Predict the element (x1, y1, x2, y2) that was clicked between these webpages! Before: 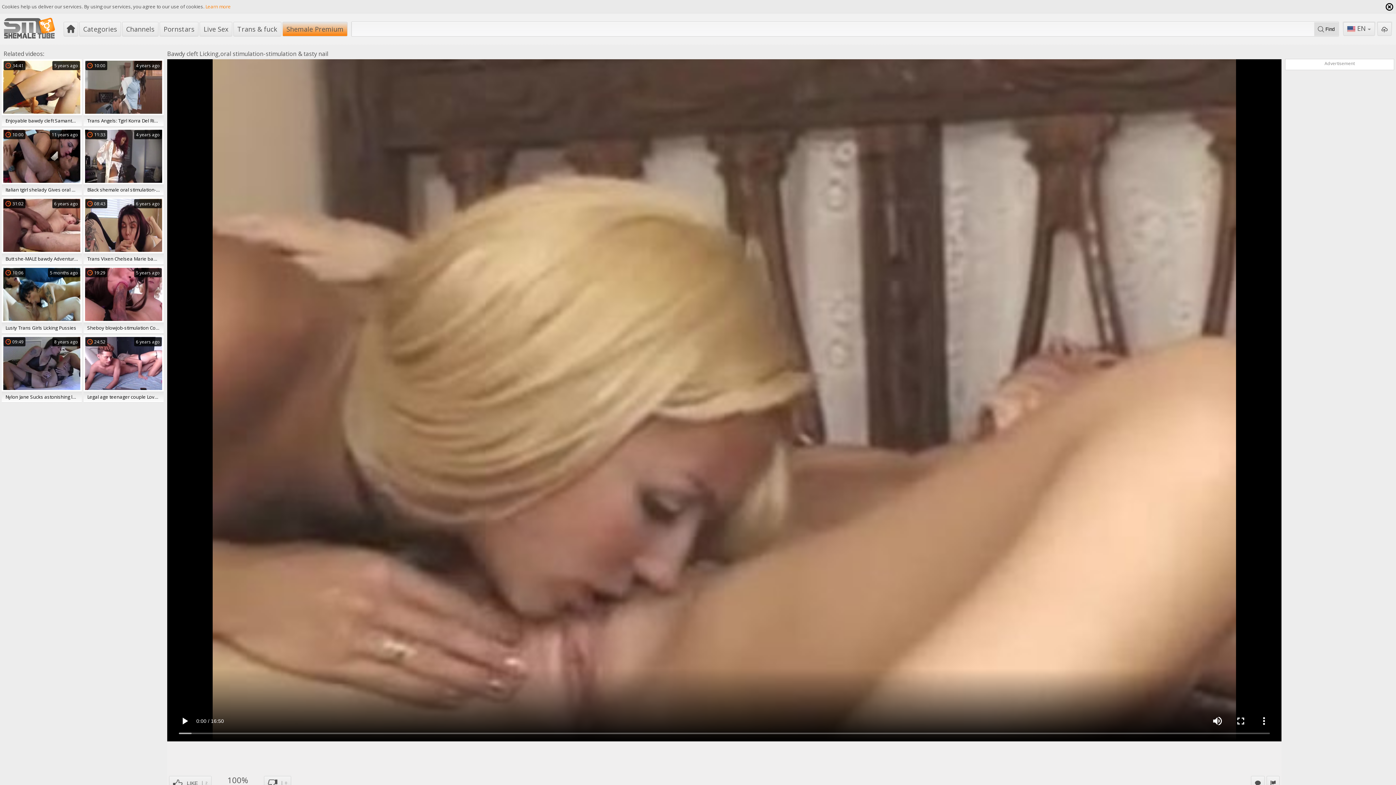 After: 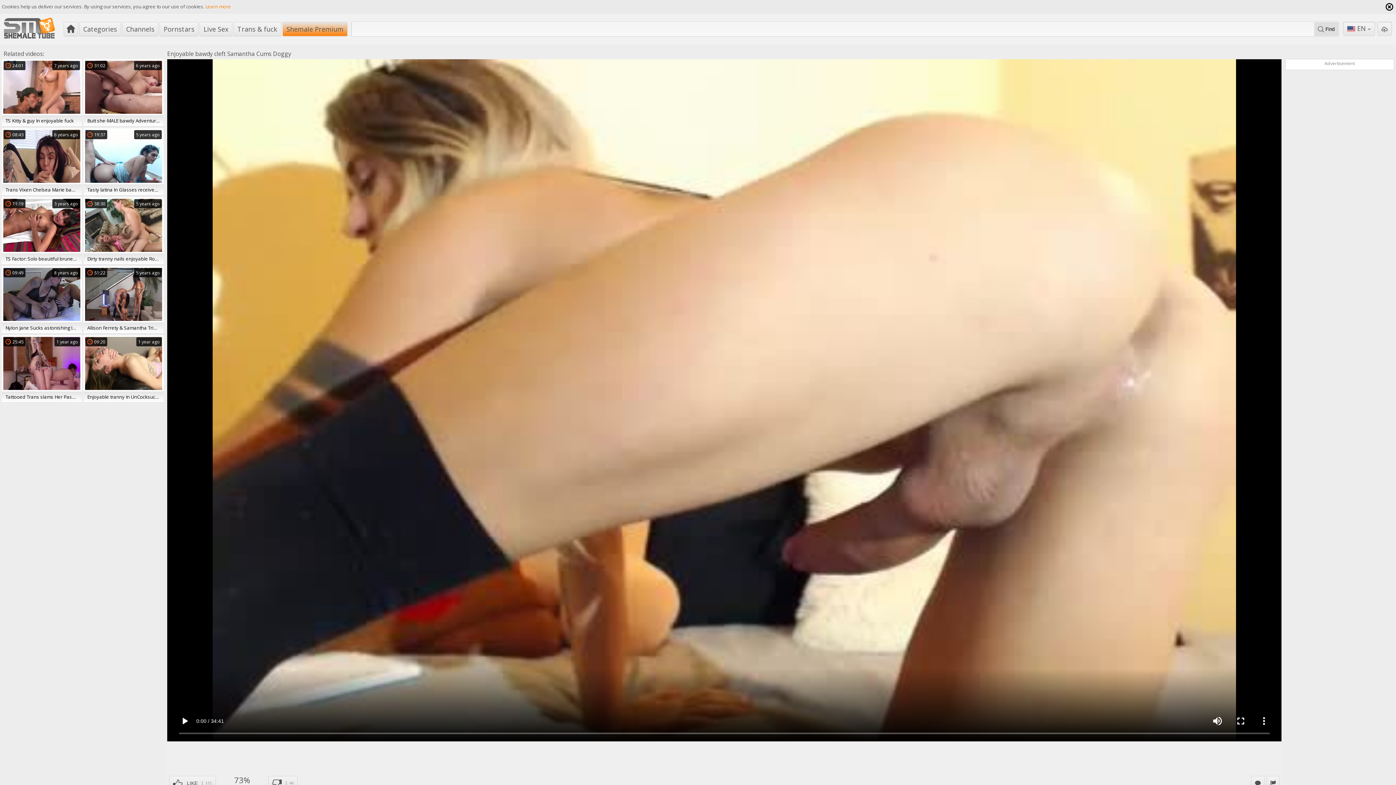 Action: label: 34:41
5 years ago
Enjoyable bawdy cleft Samantha Cums Doggy bbox: (1, 59, 81, 126)